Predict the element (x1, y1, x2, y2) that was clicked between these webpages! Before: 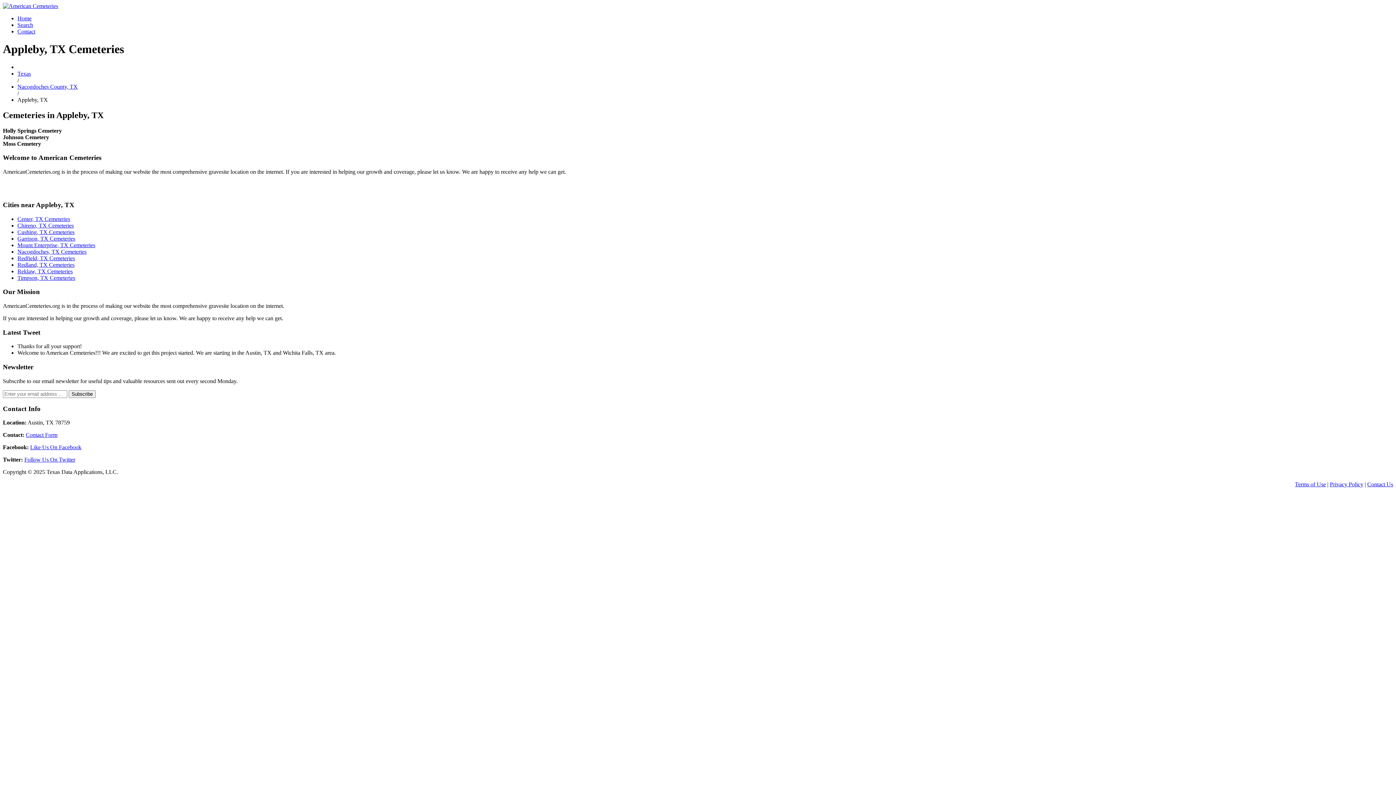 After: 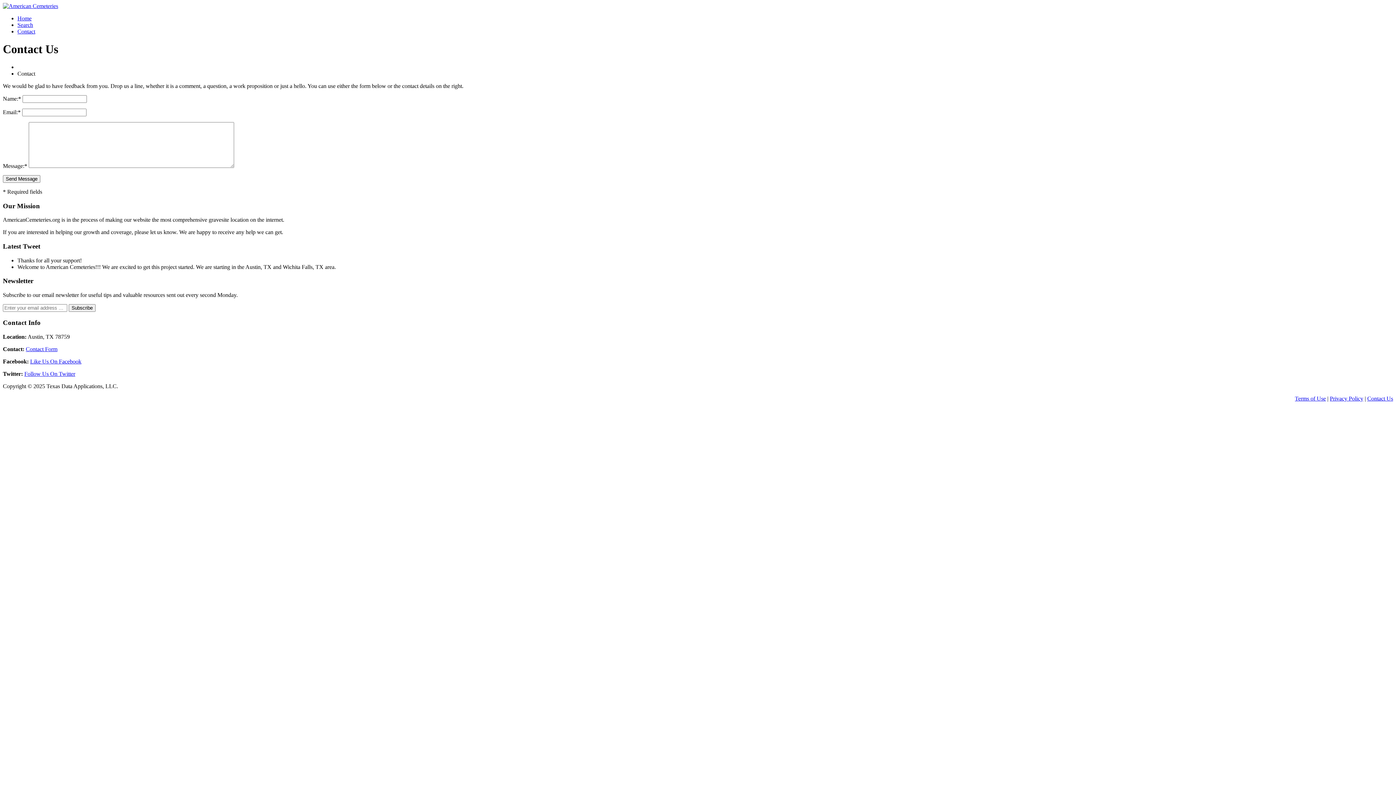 Action: label: Contact bbox: (17, 28, 35, 34)